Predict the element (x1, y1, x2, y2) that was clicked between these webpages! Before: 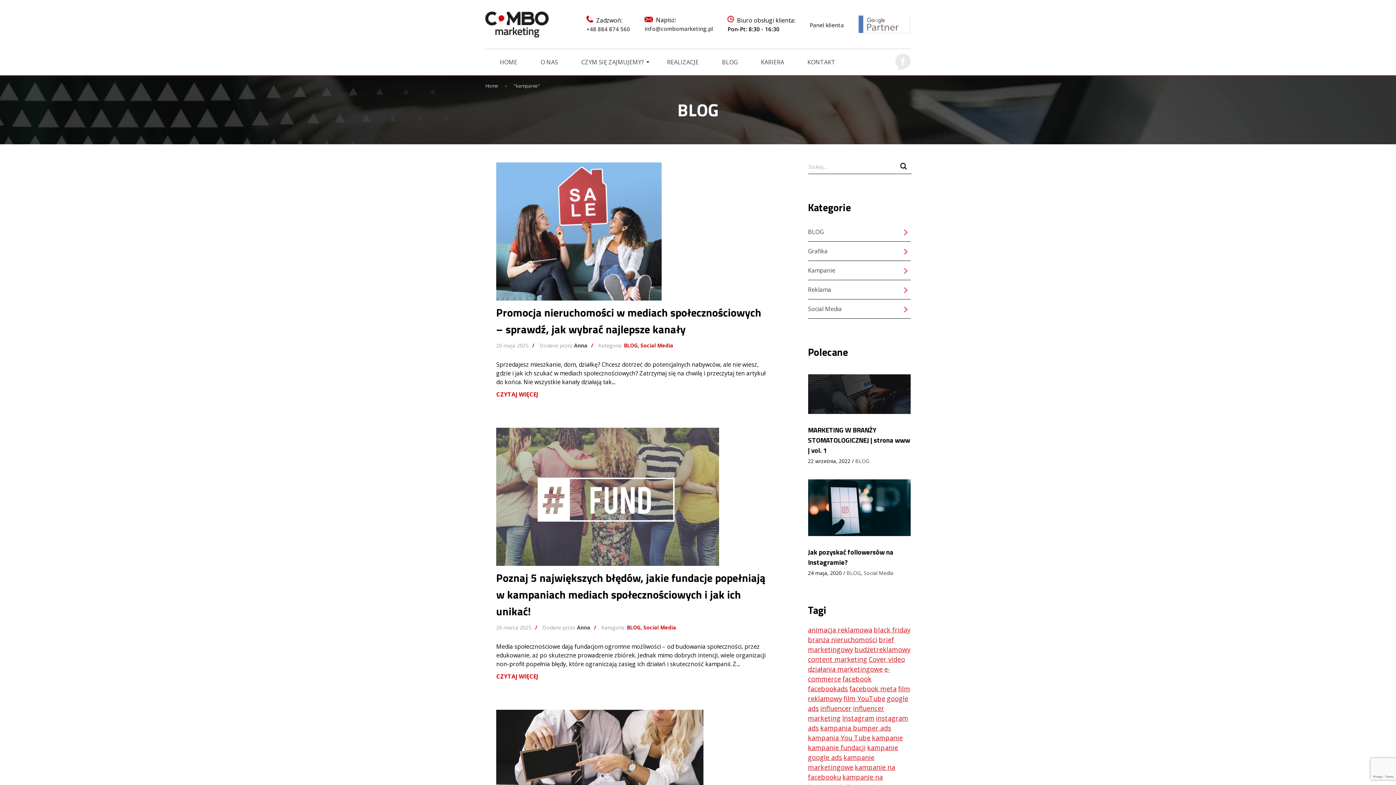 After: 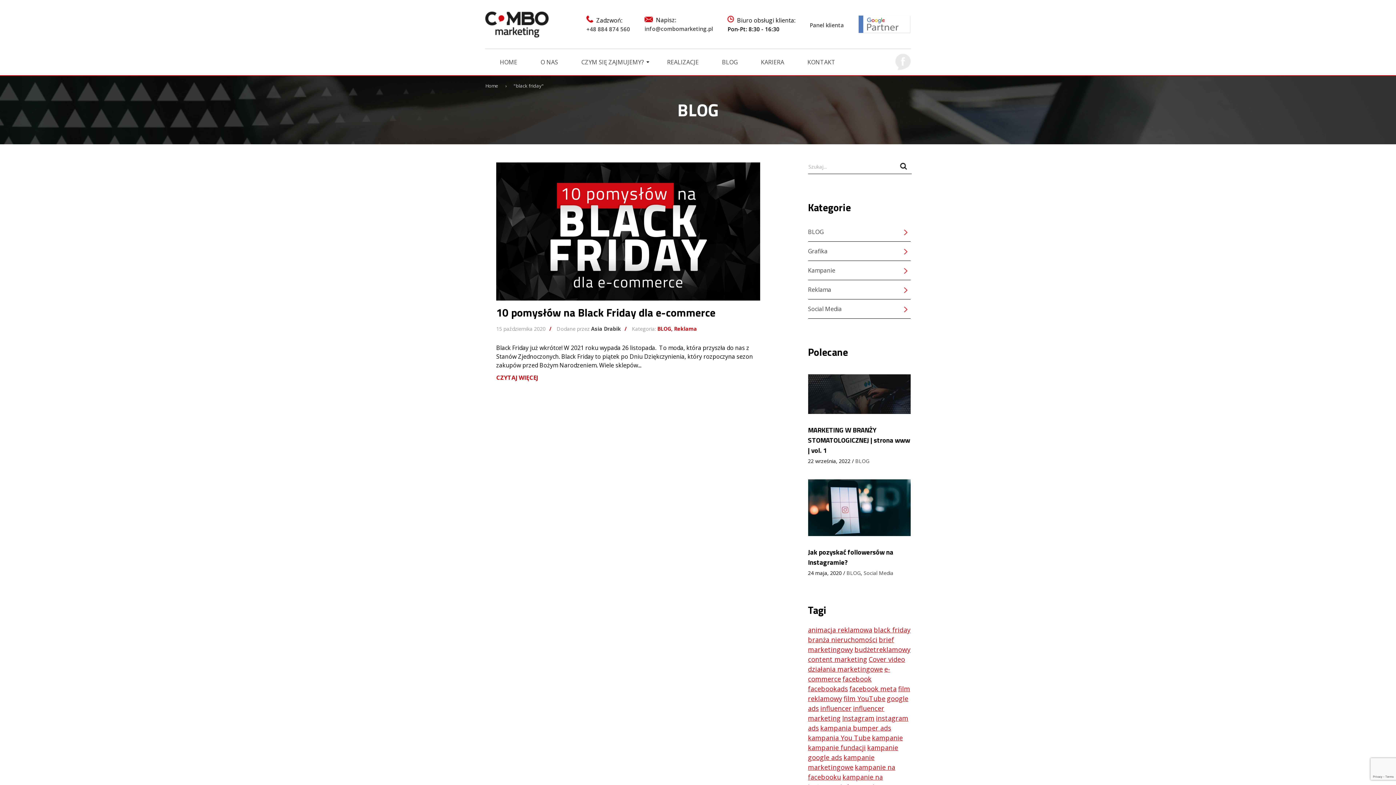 Action: label: black friday (1 element) bbox: (874, 625, 910, 634)